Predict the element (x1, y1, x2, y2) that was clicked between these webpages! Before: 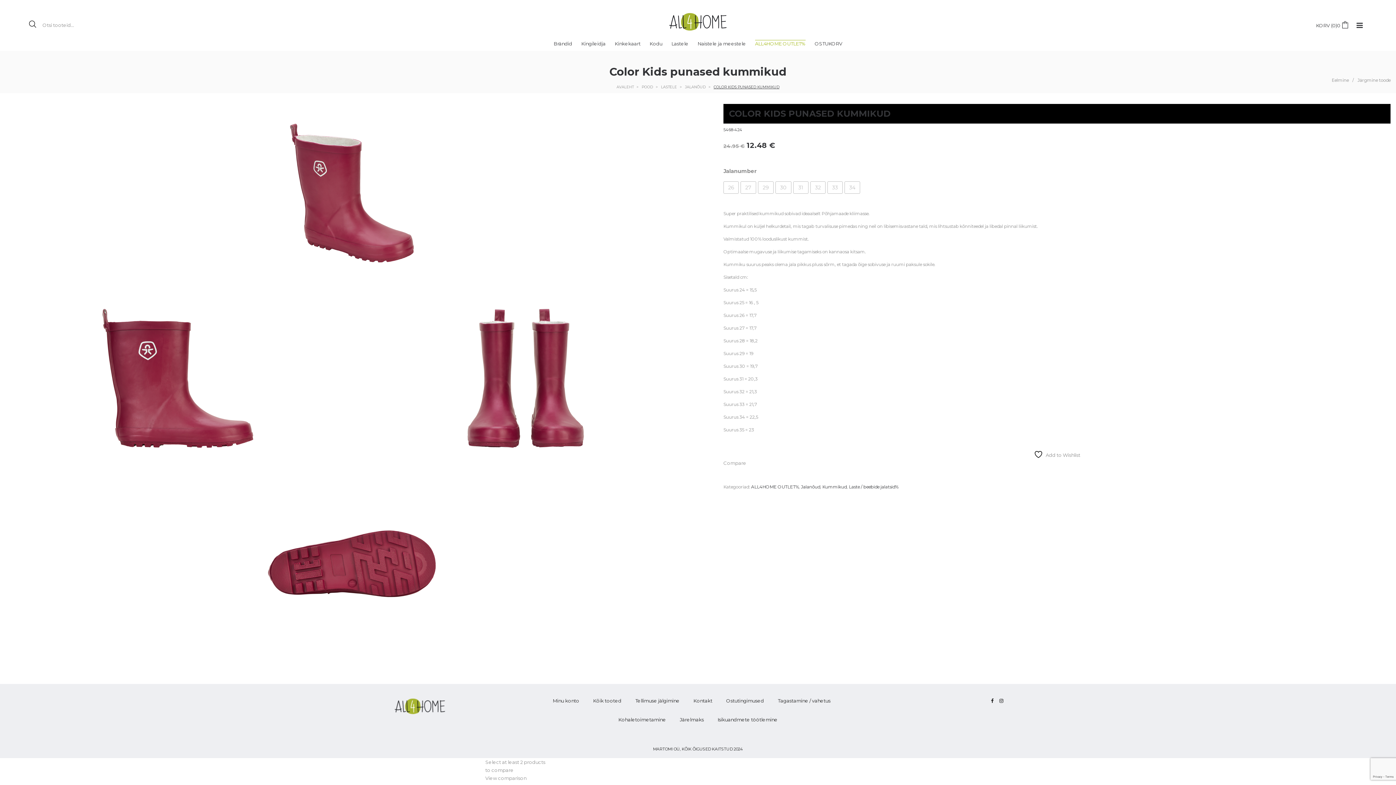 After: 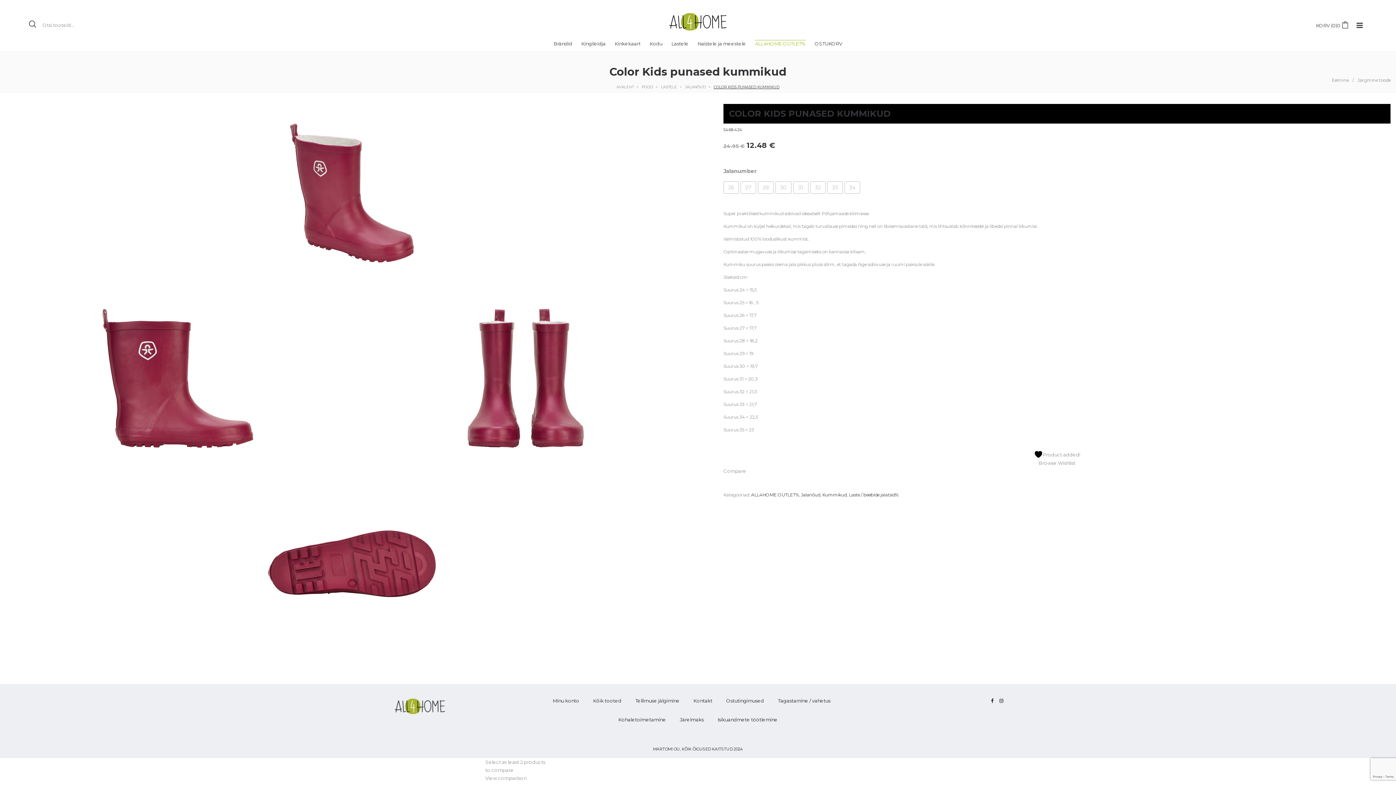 Action: bbox: (1034, 450, 1080, 459) label:  Add to Wishlist